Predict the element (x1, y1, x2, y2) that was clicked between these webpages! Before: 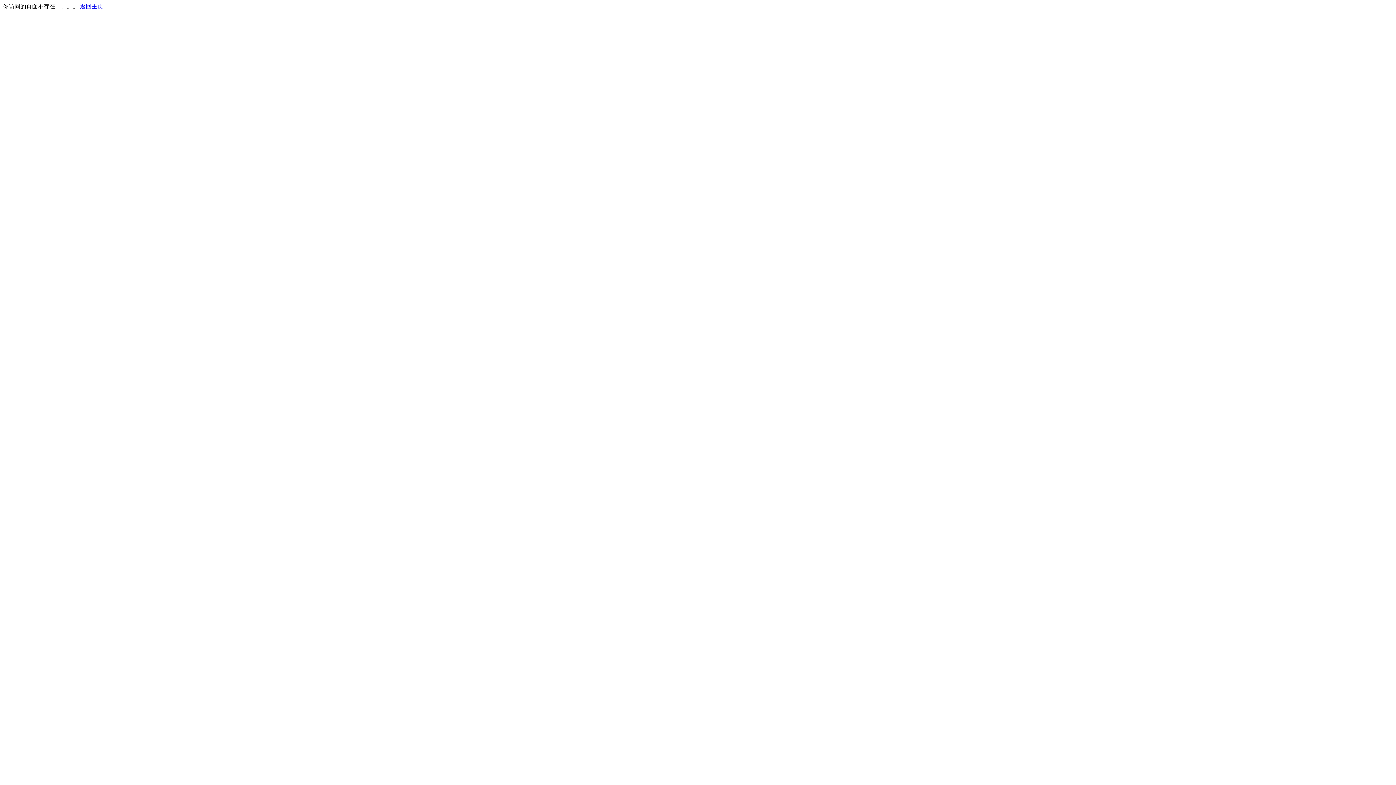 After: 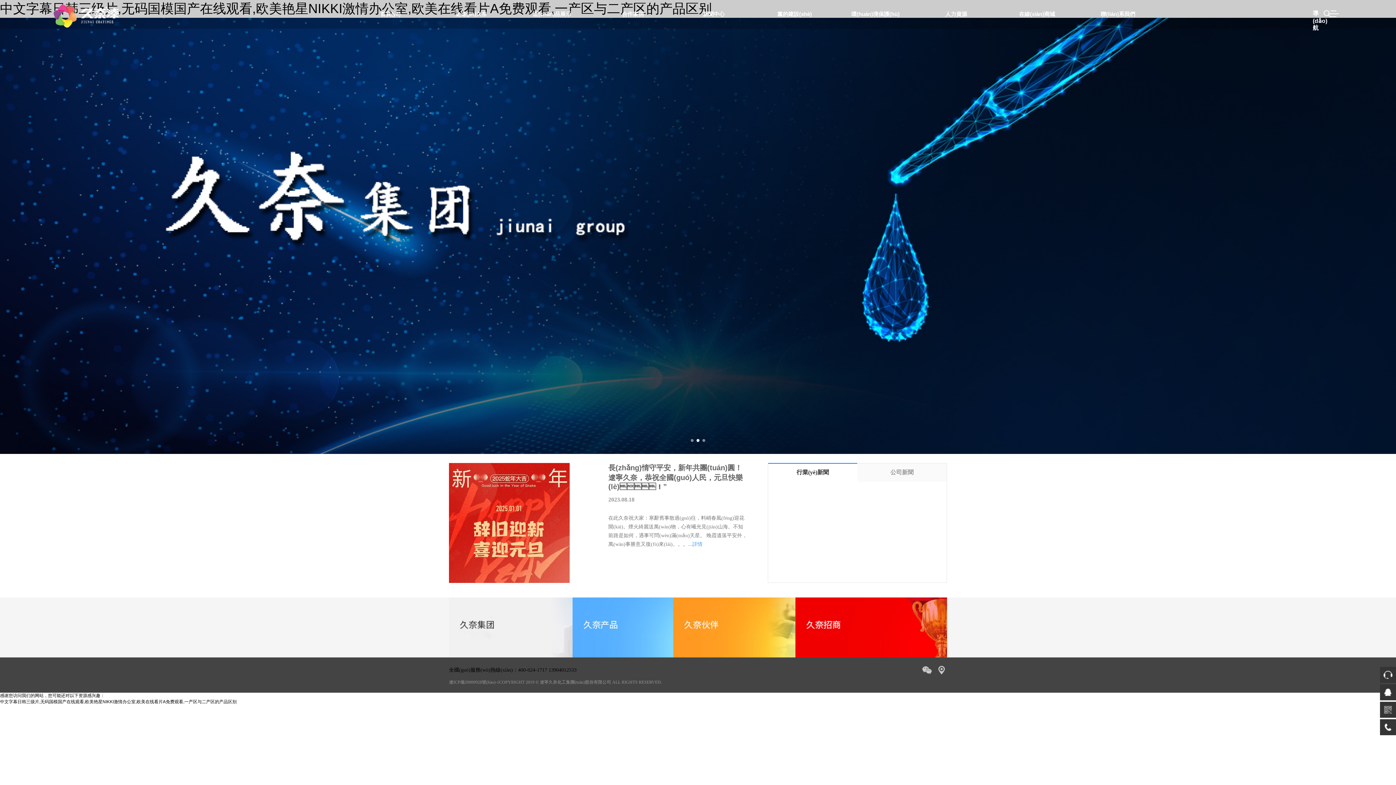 Action: label: 返回主页 bbox: (80, 3, 103, 9)